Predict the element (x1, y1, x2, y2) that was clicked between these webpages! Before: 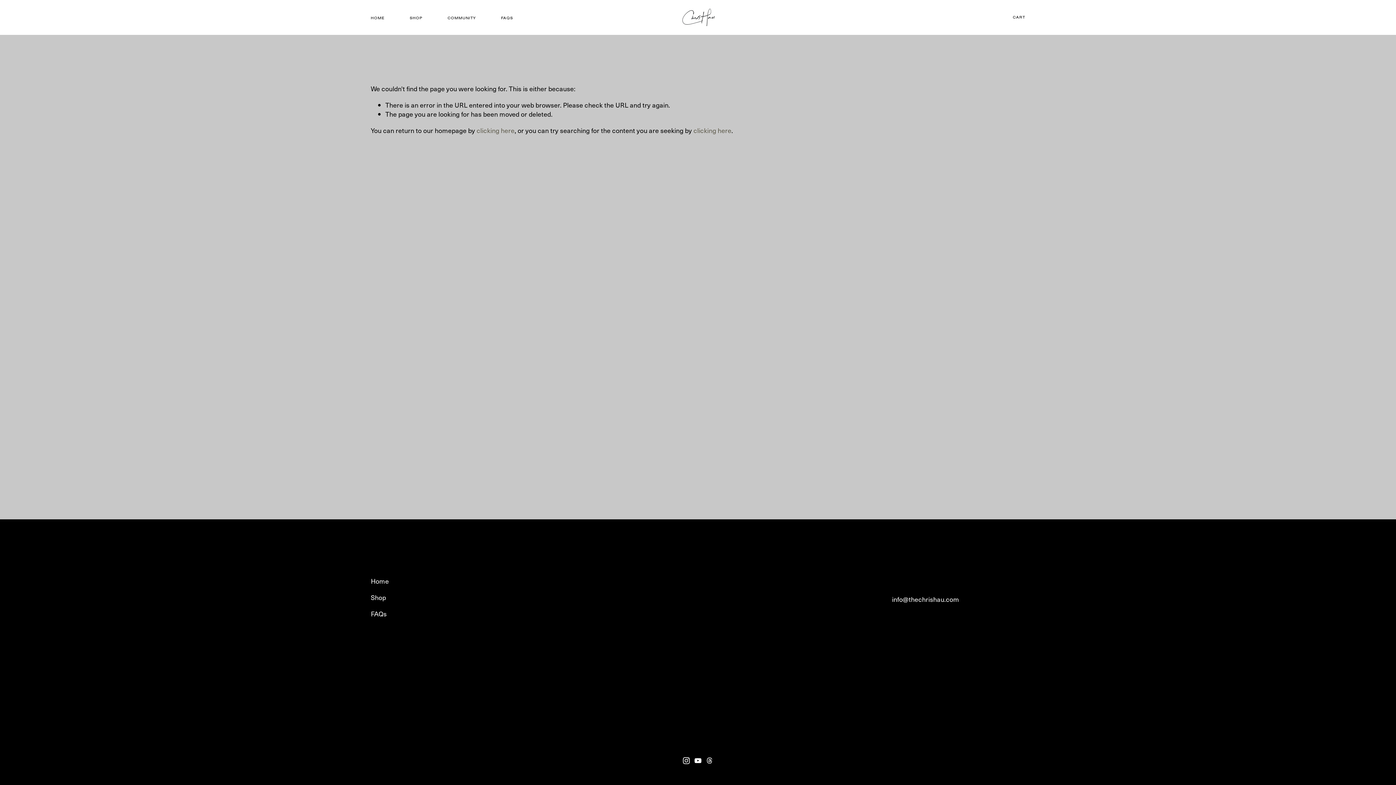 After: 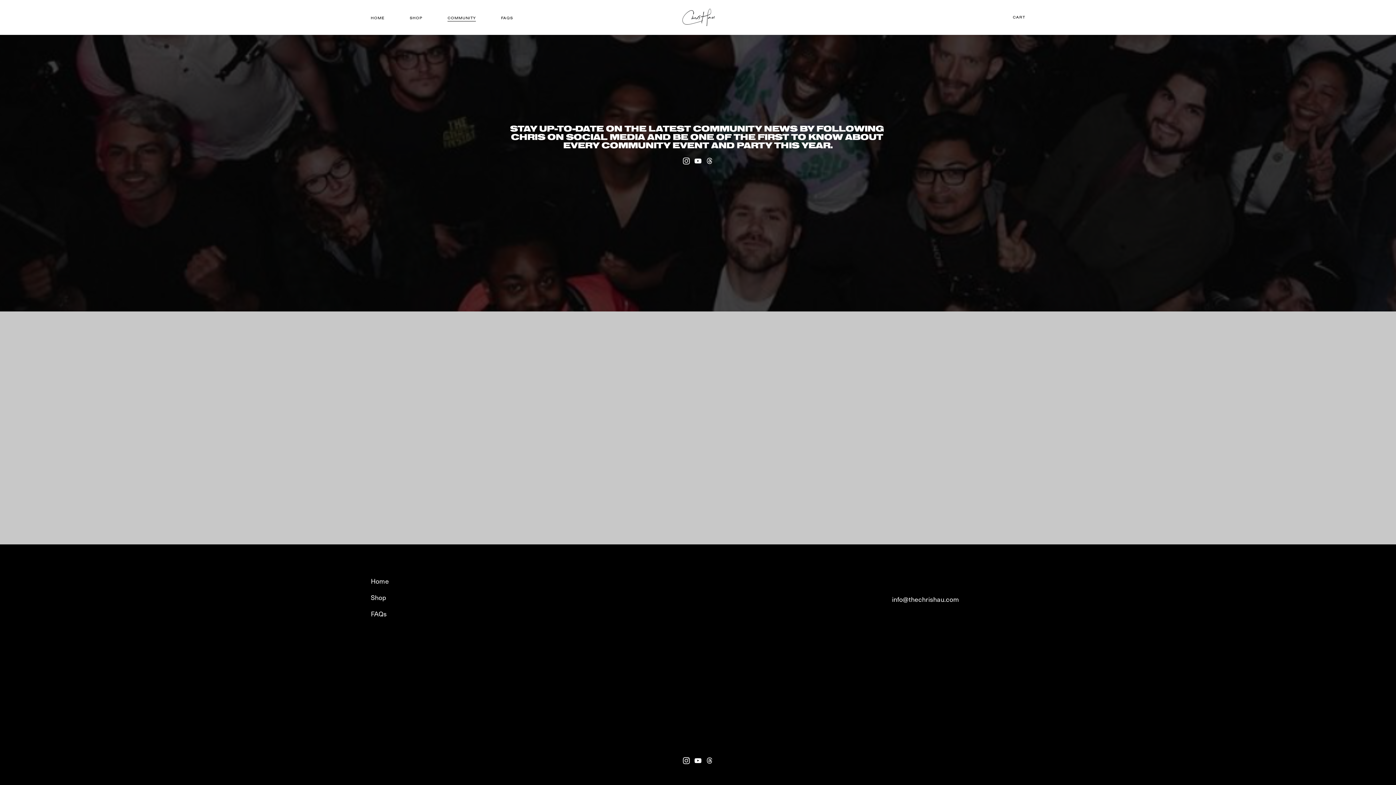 Action: bbox: (447, 14, 476, 21) label: COMMUNITY